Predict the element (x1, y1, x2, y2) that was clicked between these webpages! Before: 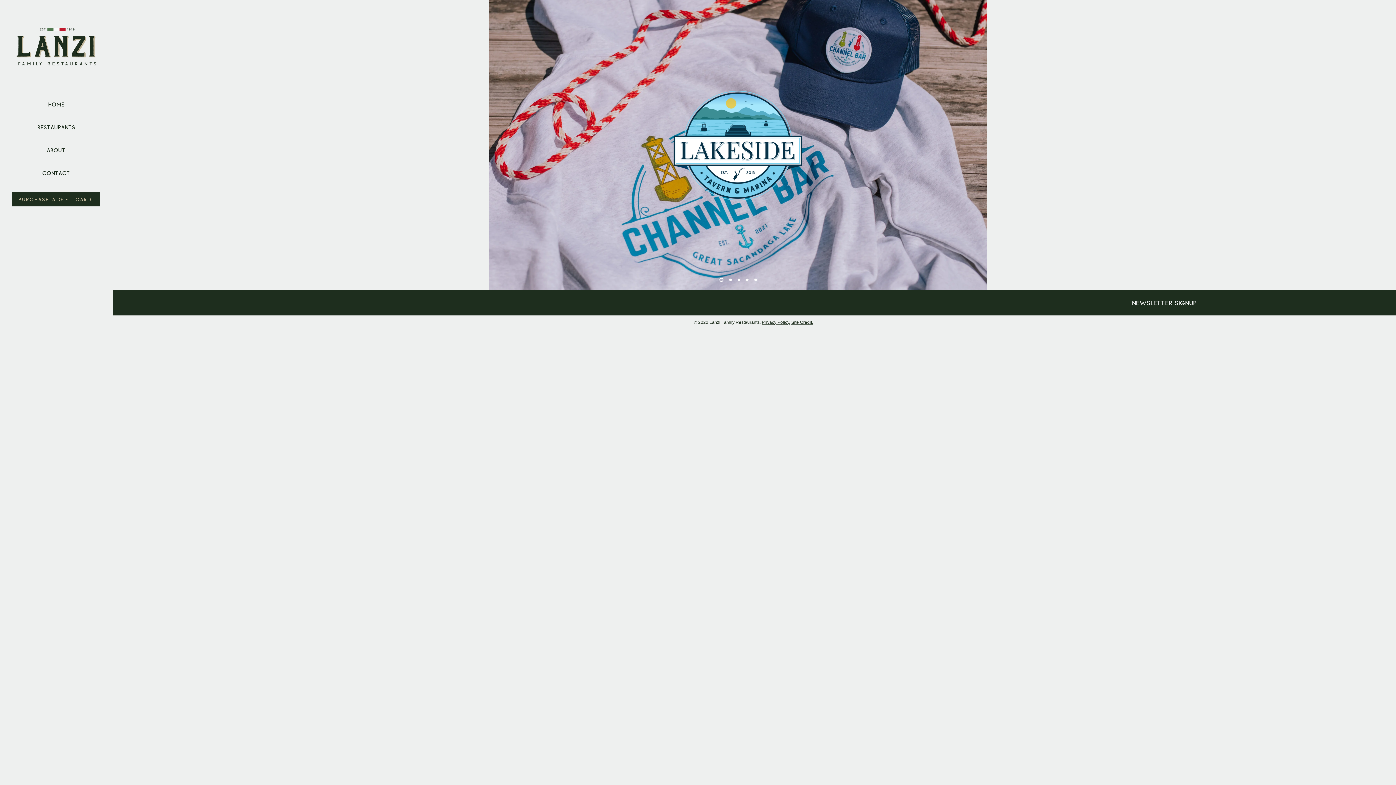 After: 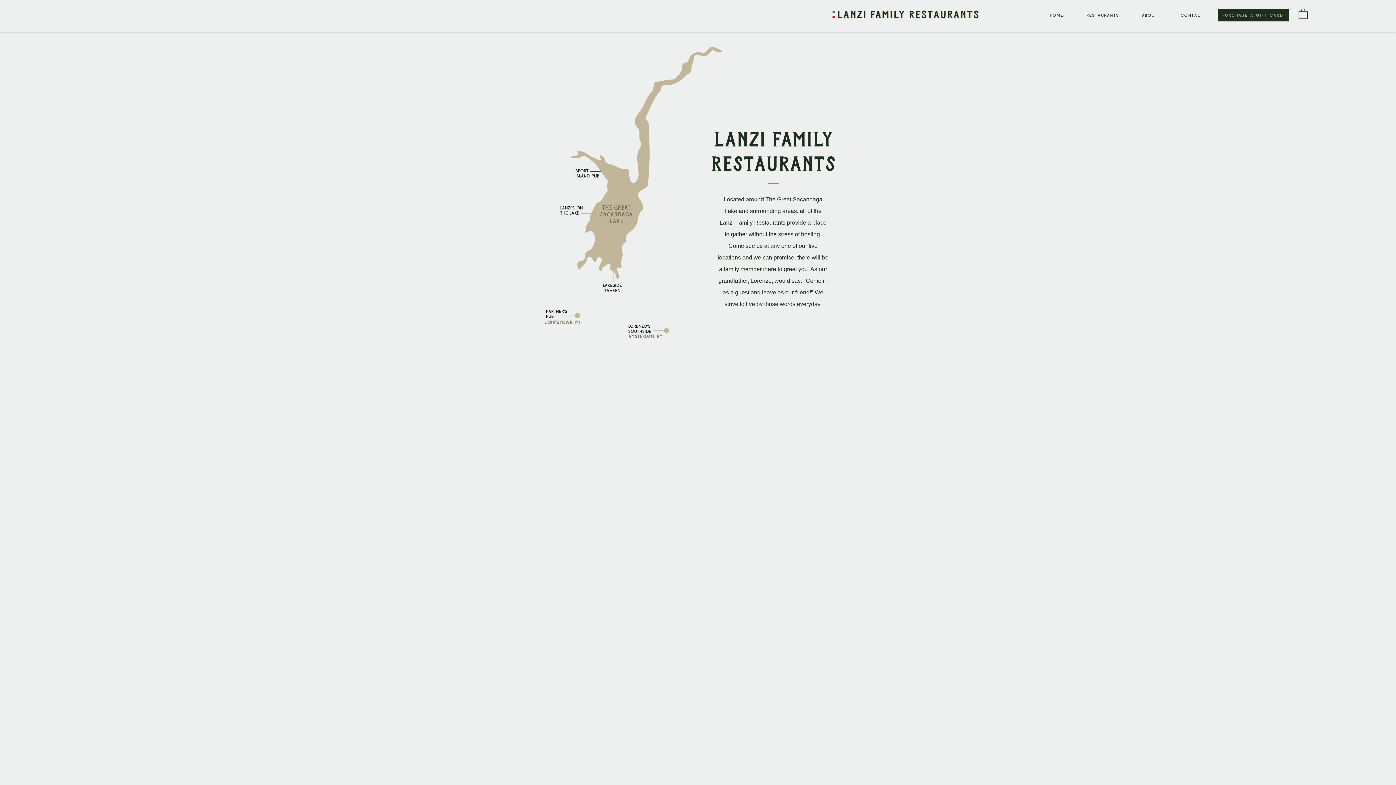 Action: bbox: (30, 116, 81, 138) label: Restaurants